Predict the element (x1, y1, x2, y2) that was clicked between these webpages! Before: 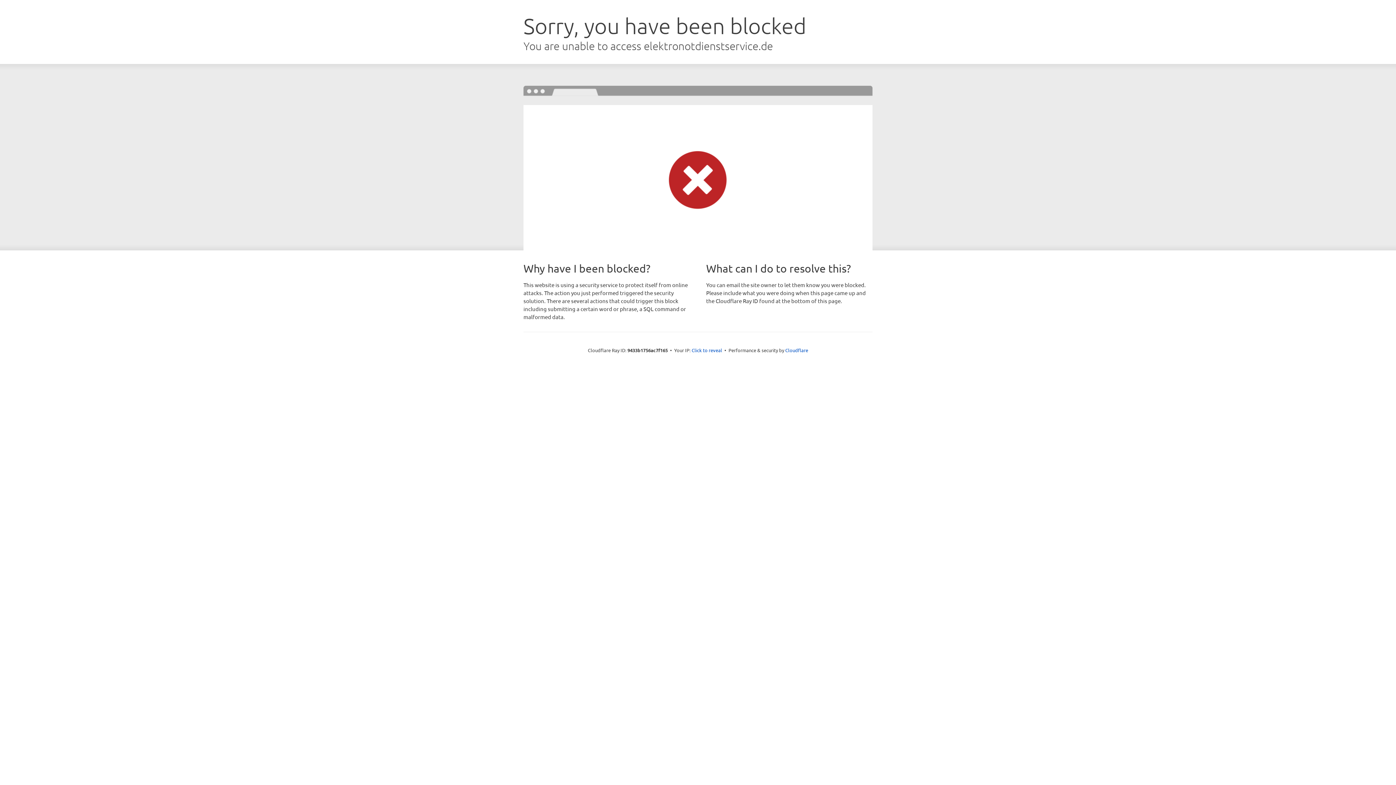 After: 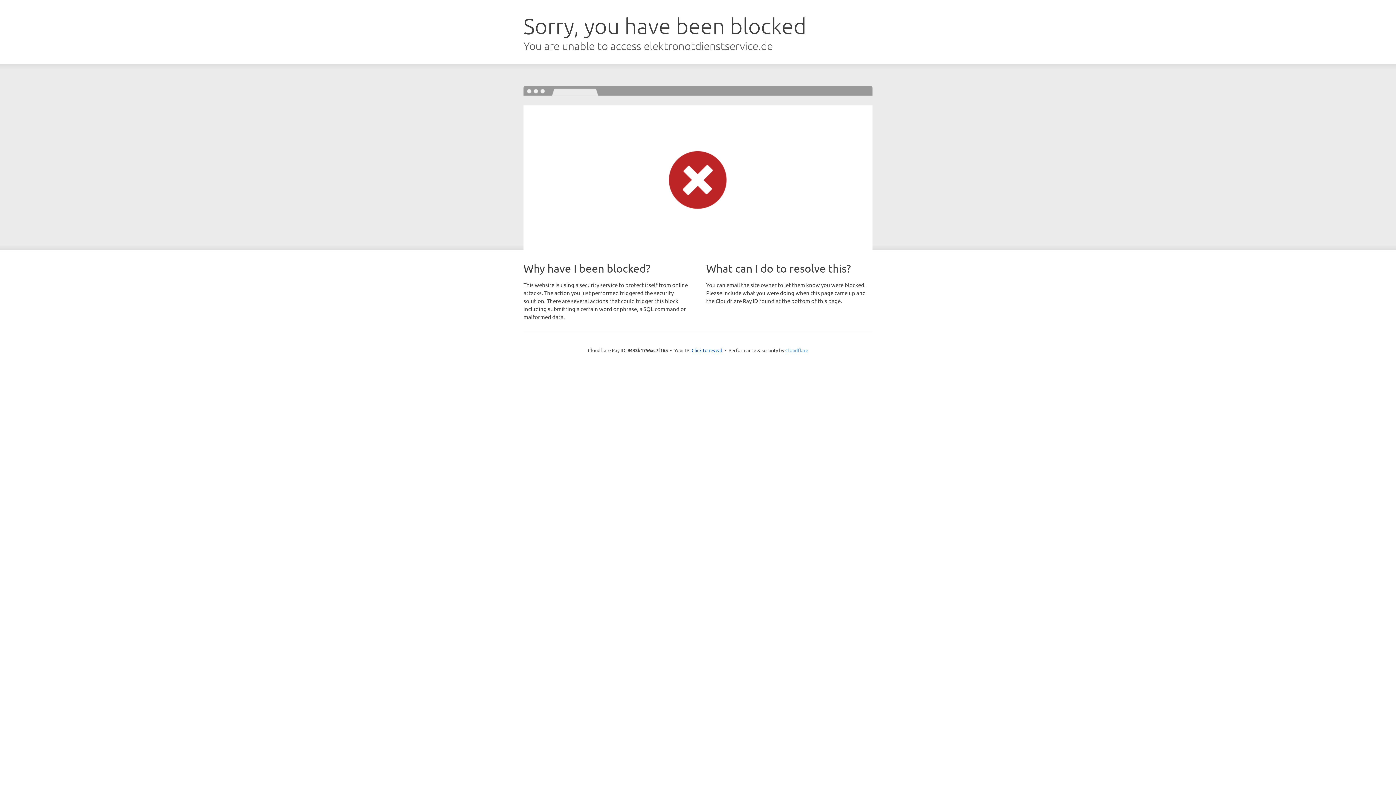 Action: label: Cloudflare bbox: (785, 347, 808, 353)